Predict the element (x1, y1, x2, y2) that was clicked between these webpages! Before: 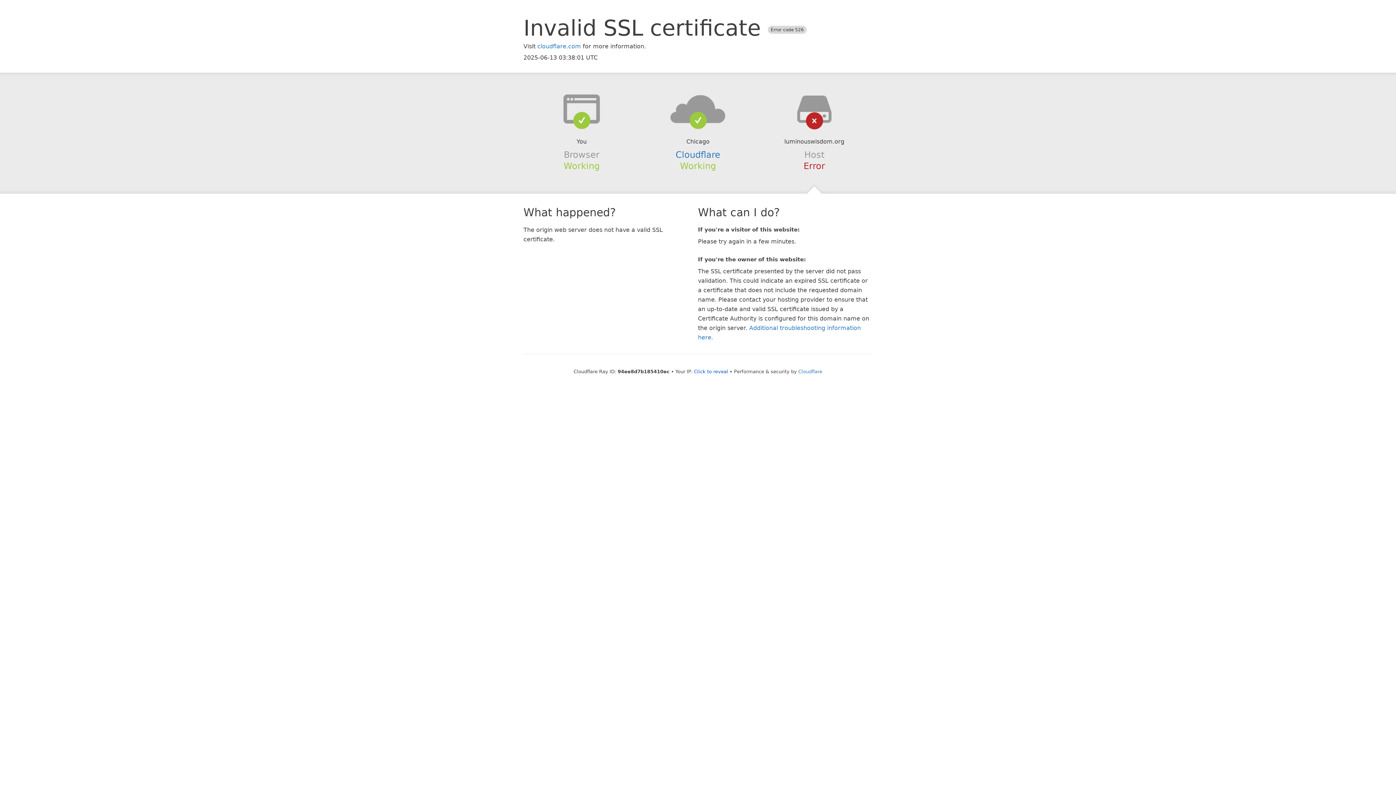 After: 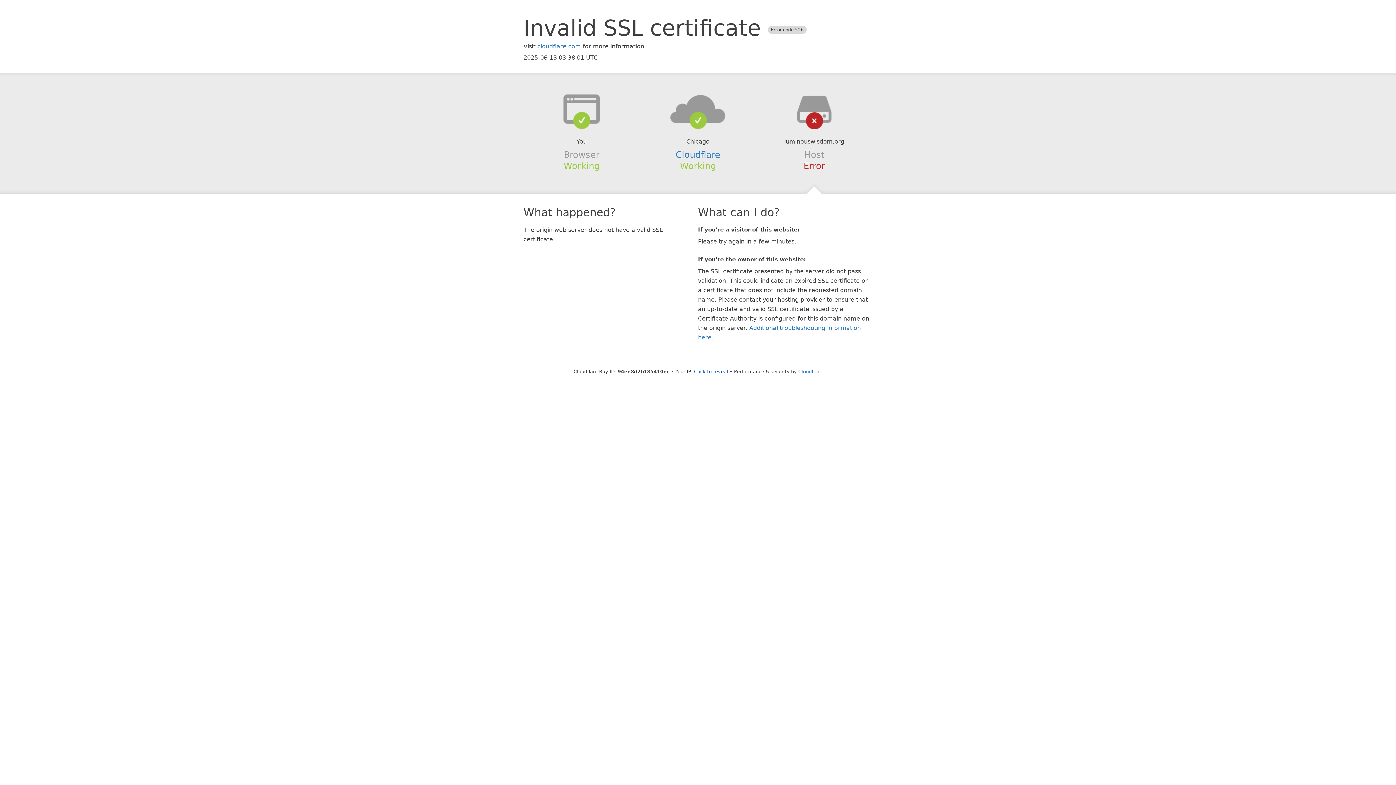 Action: bbox: (639, 94, 756, 123)